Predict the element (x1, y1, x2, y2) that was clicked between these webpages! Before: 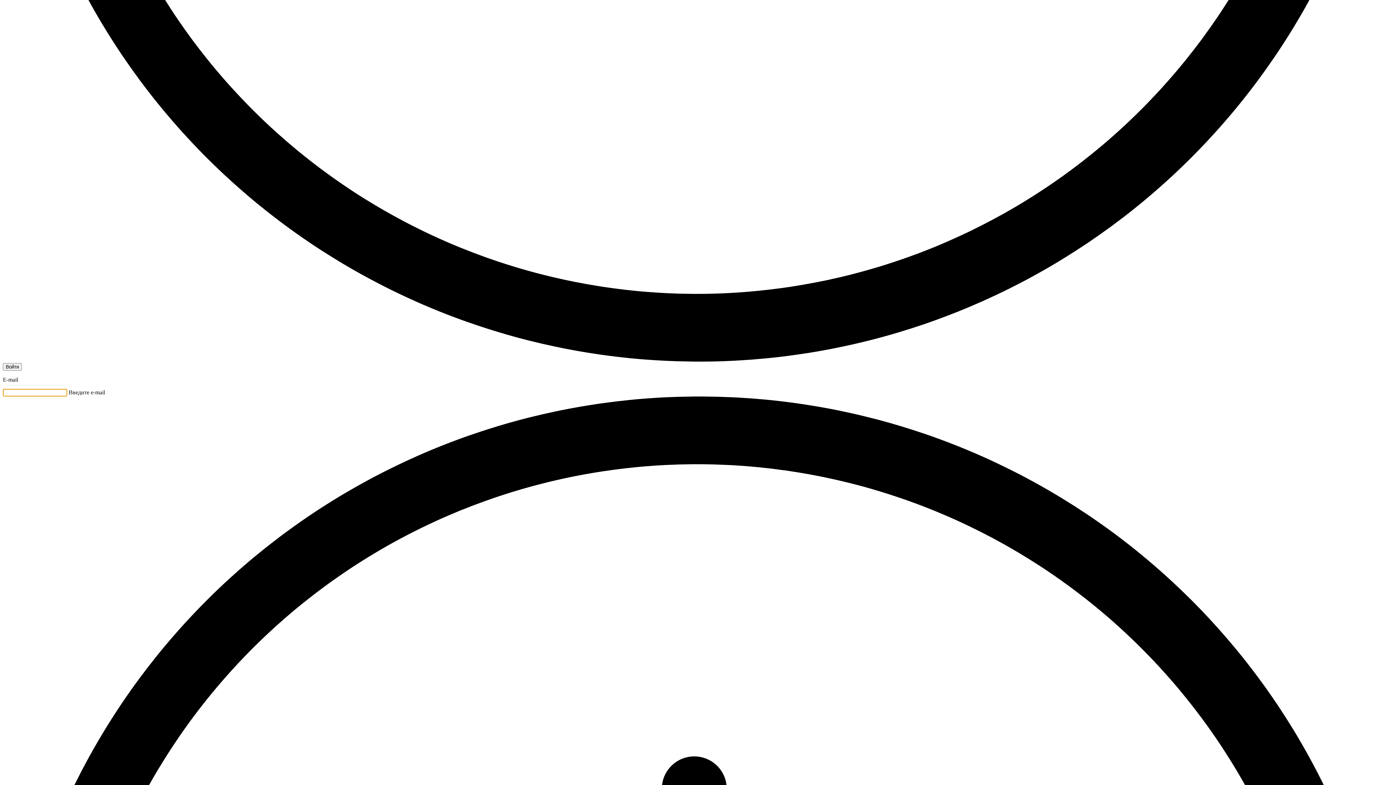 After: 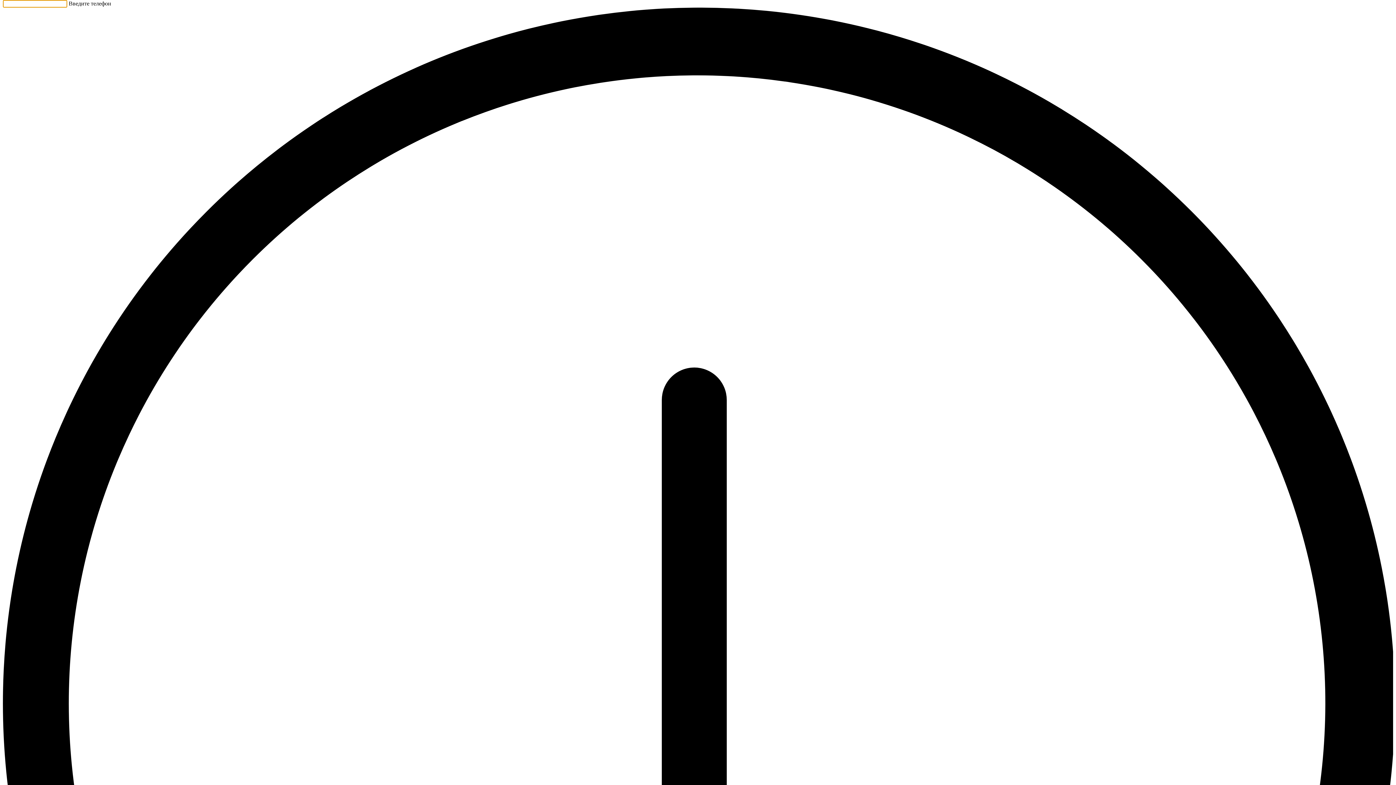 Action: label: Войти bbox: (2, 363, 21, 370)